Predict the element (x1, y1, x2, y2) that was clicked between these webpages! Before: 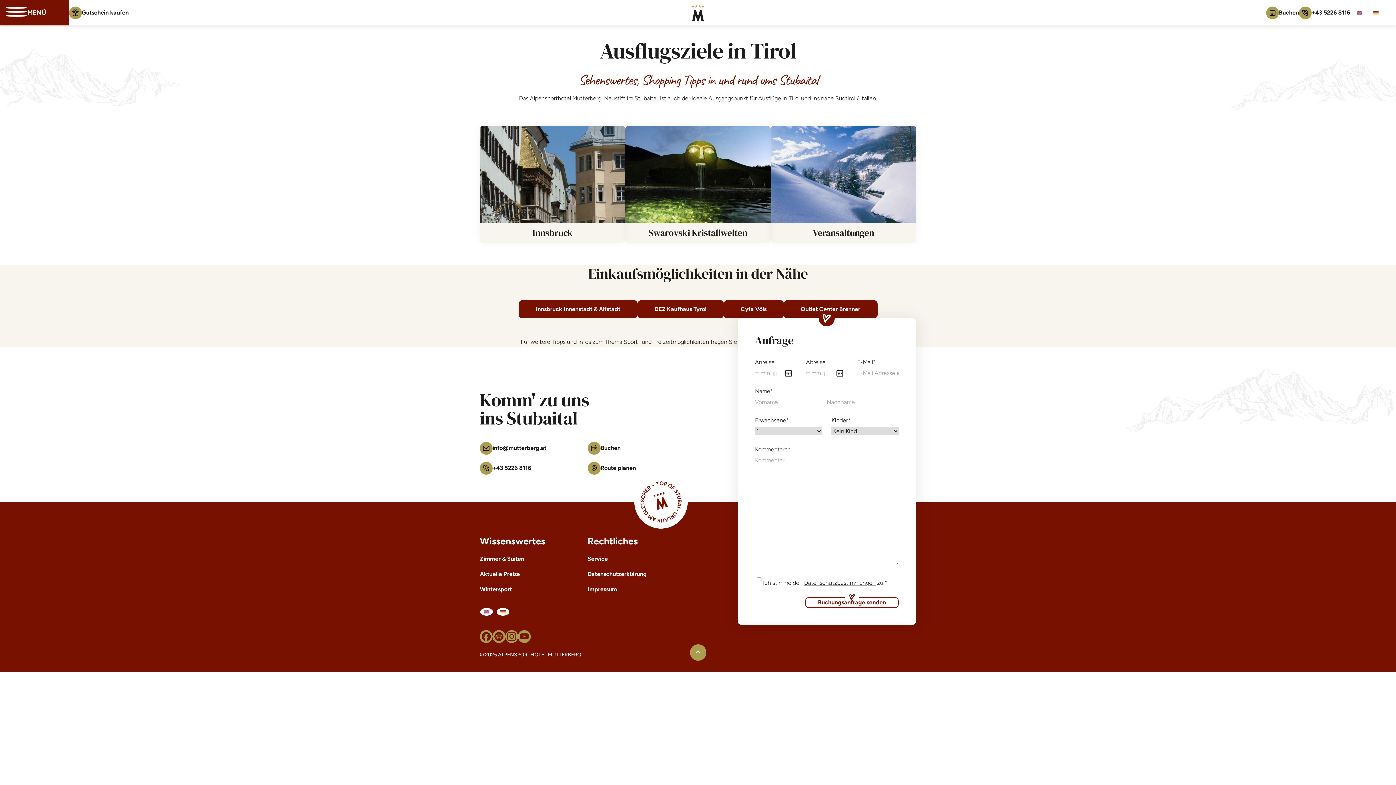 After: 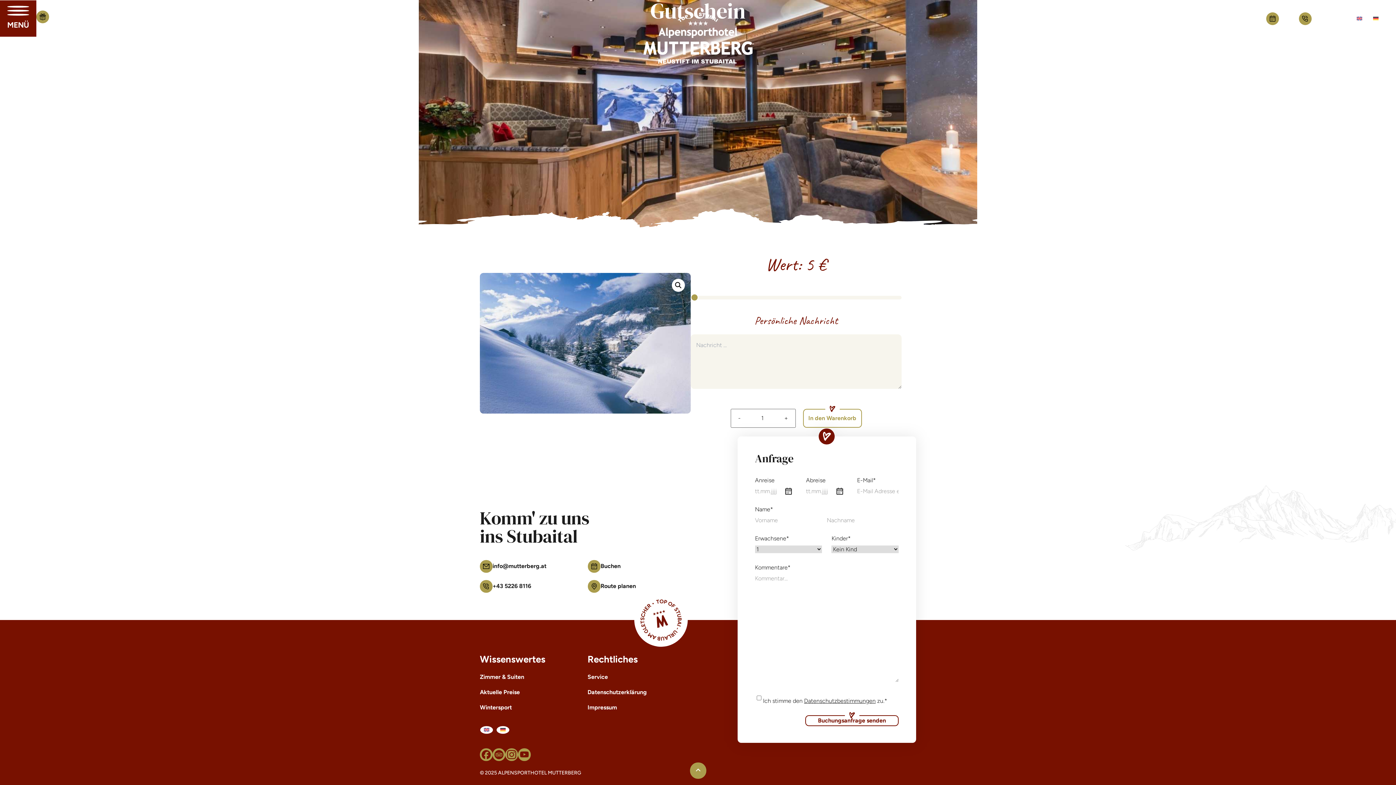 Action: label: Gutschein kaufen bbox: (69, 3, 128, 21)